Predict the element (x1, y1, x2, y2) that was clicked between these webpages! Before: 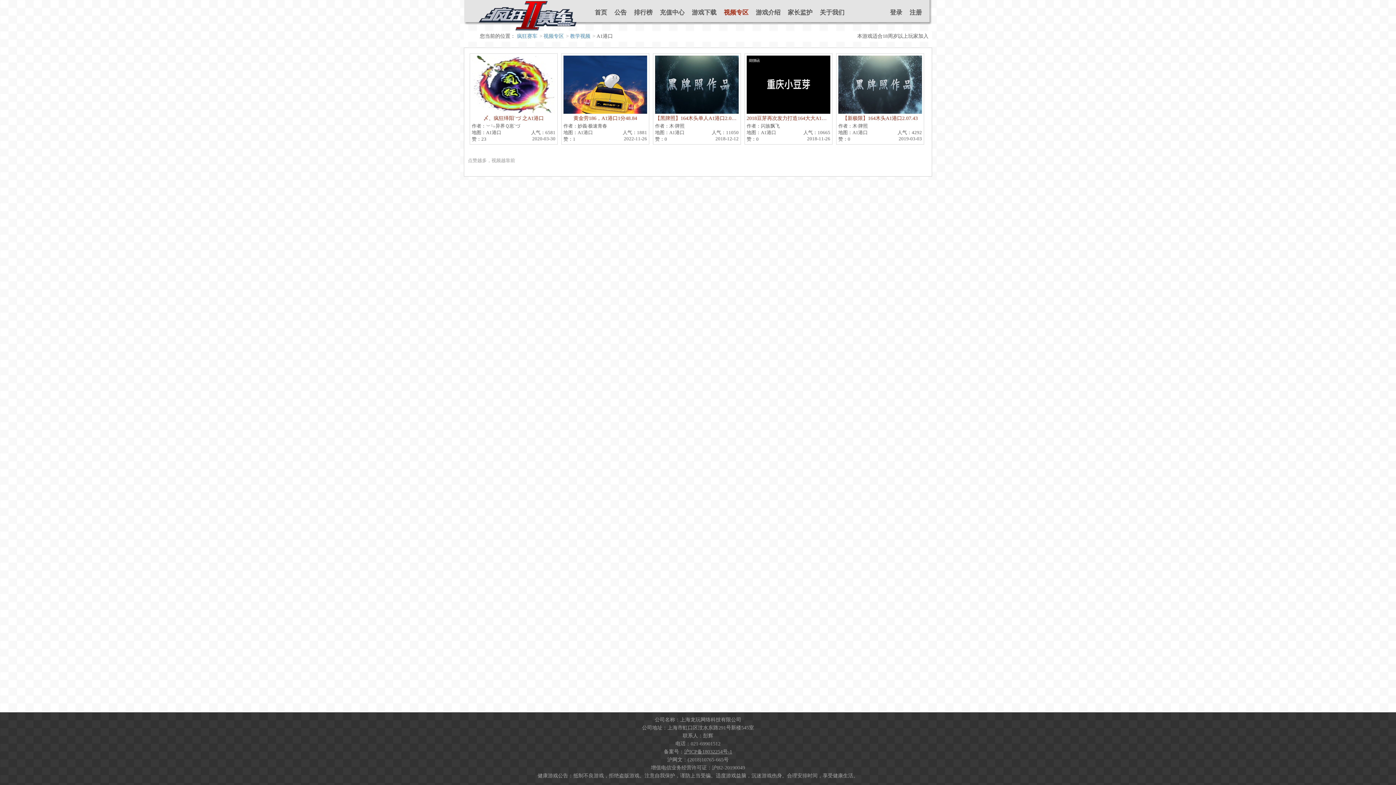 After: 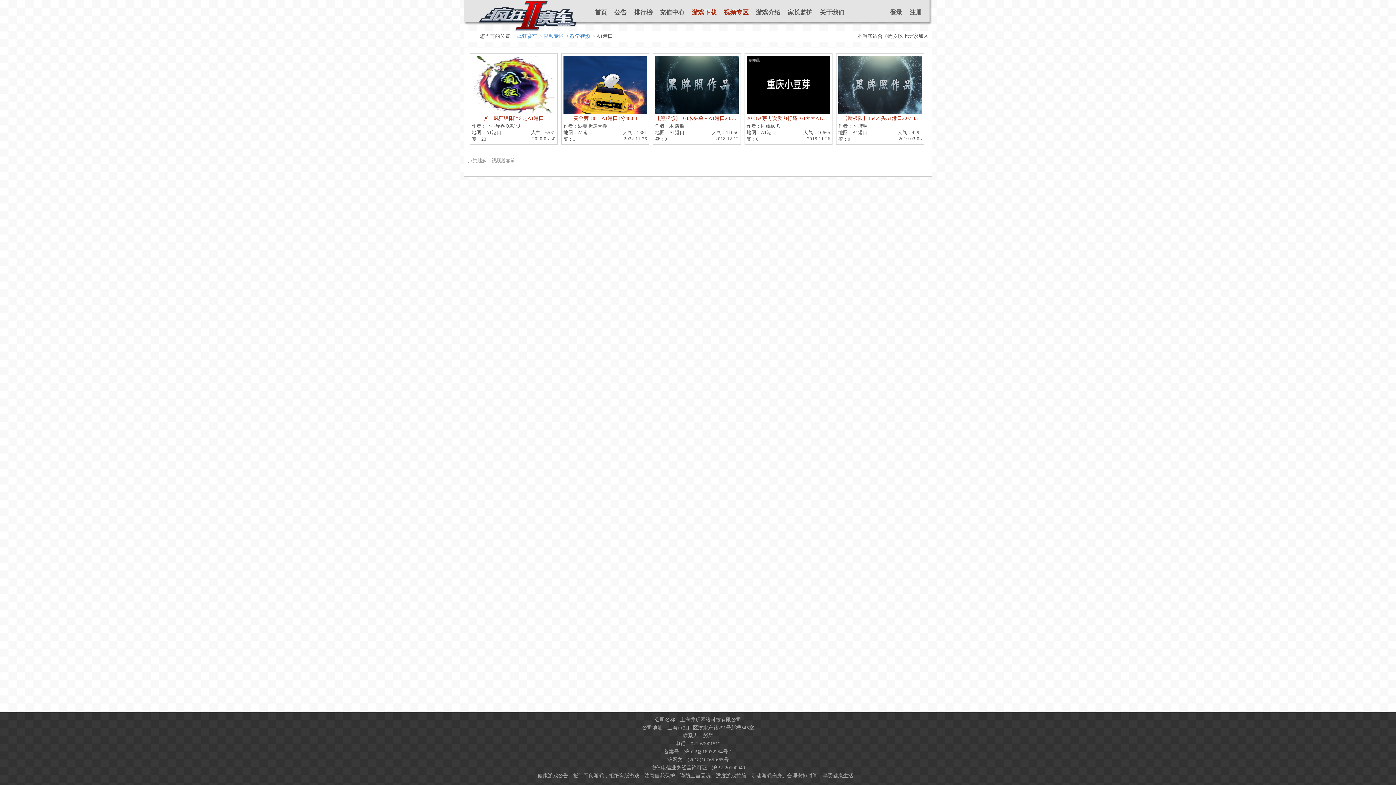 Action: bbox: (692, 8, 716, 16) label: 游戏下载